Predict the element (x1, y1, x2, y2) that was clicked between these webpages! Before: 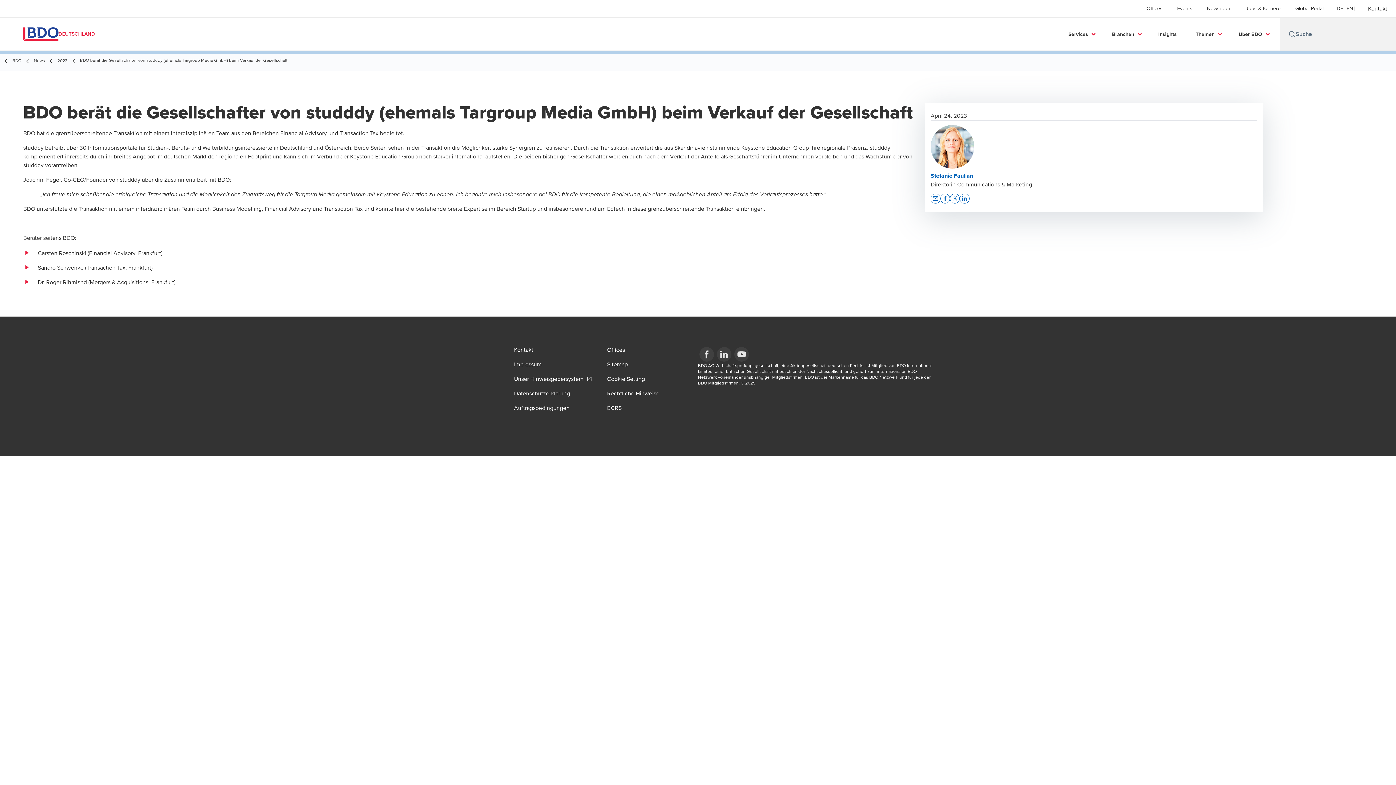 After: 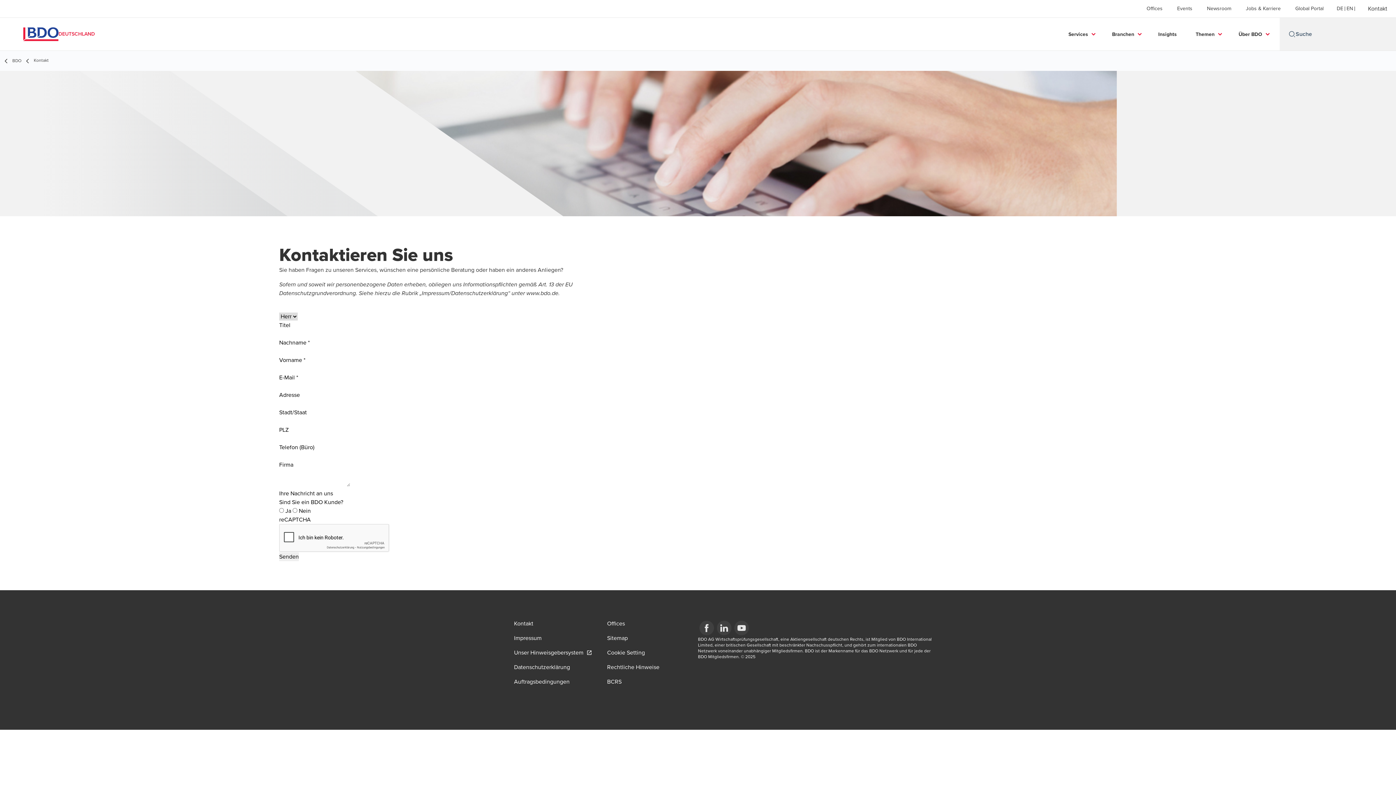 Action: label: Kontakt bbox: (514, 346, 533, 354)